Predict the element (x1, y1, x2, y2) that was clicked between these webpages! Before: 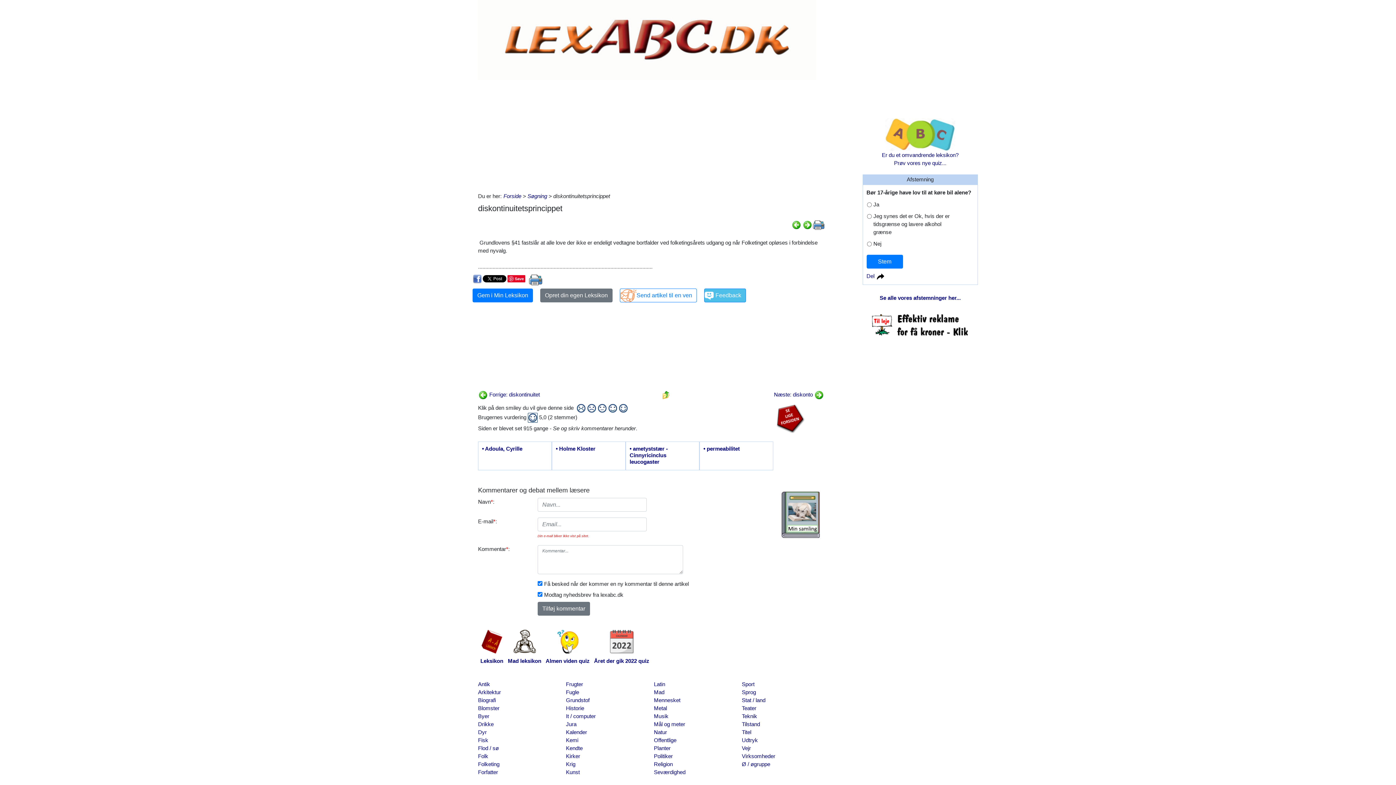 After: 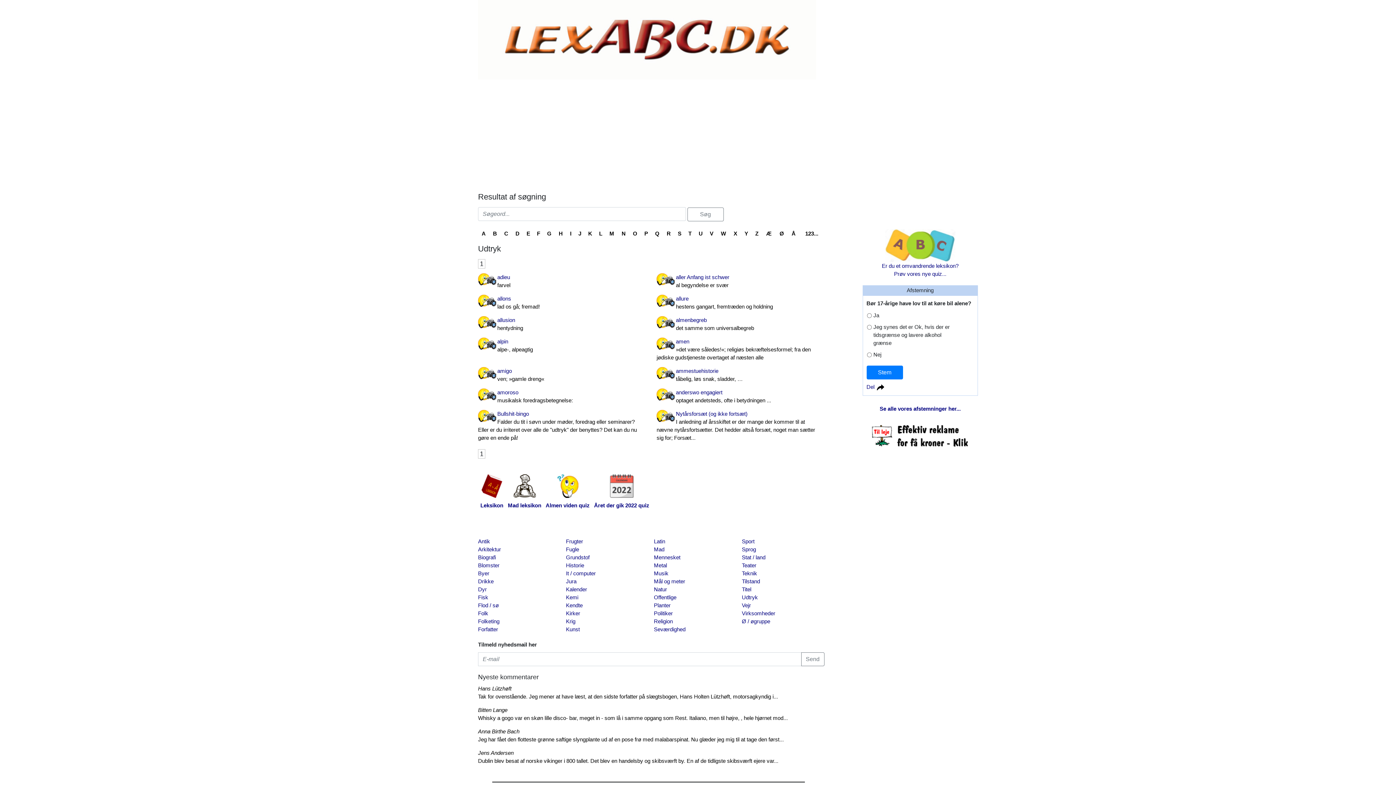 Action: bbox: (742, 736, 824, 744) label: Udtryk